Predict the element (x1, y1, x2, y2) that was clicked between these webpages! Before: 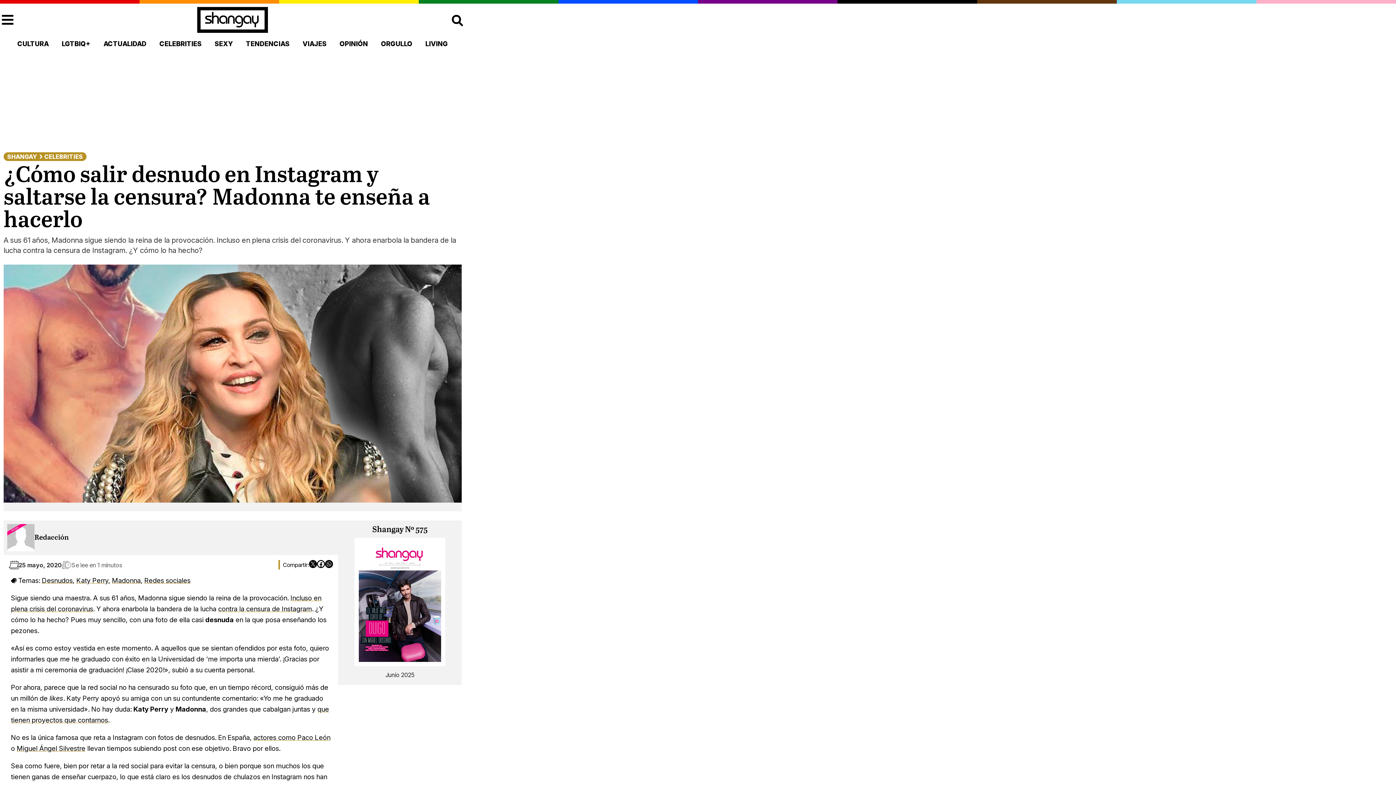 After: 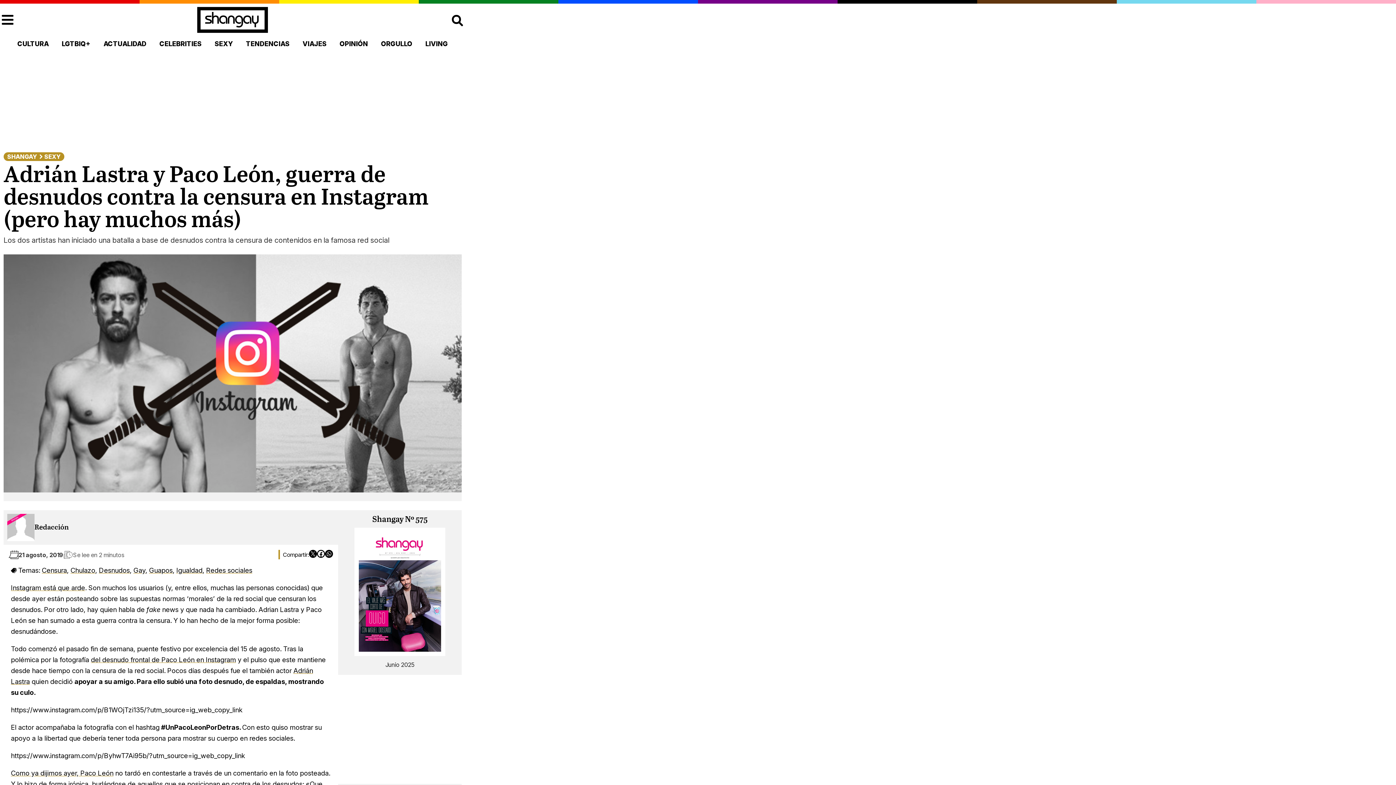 Action: label: actores como Paco León bbox: (253, 733, 330, 741)